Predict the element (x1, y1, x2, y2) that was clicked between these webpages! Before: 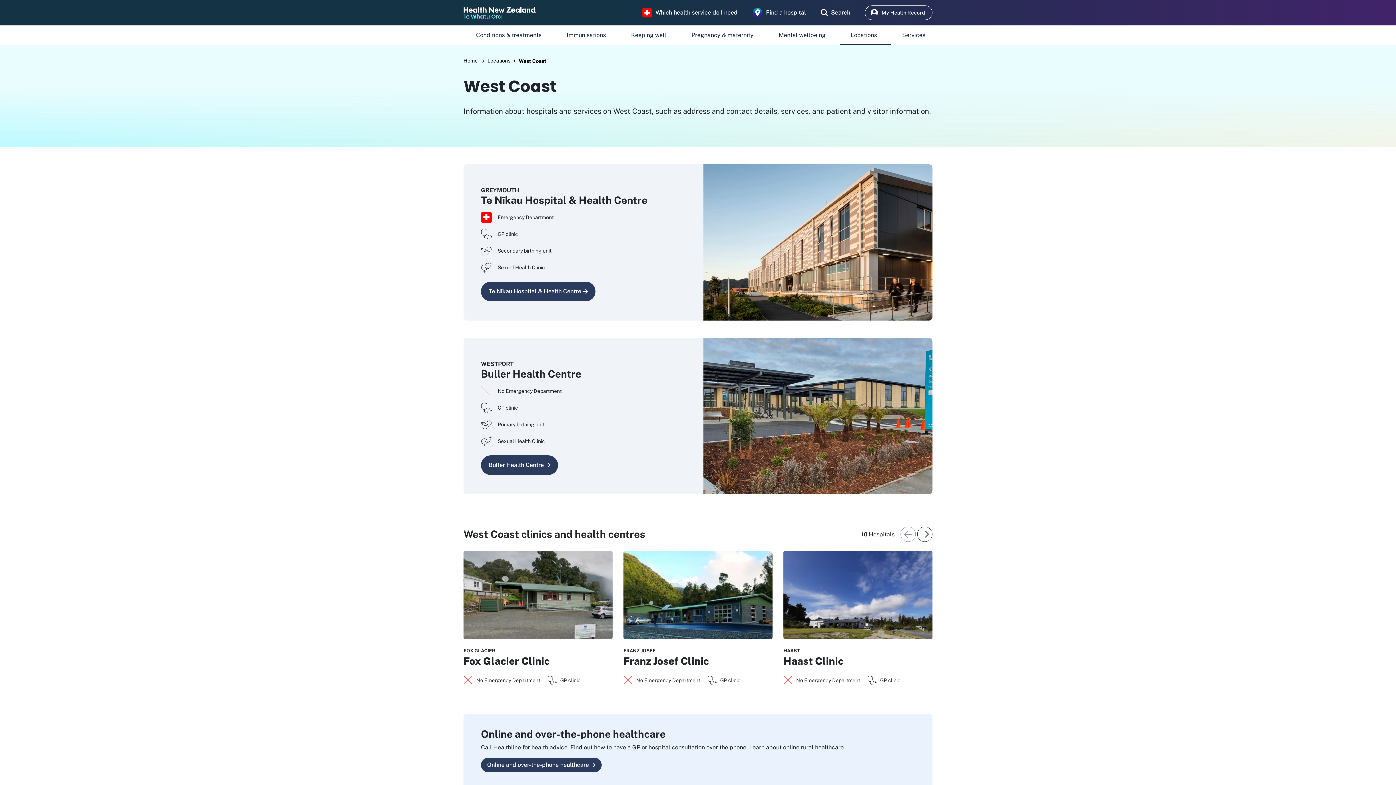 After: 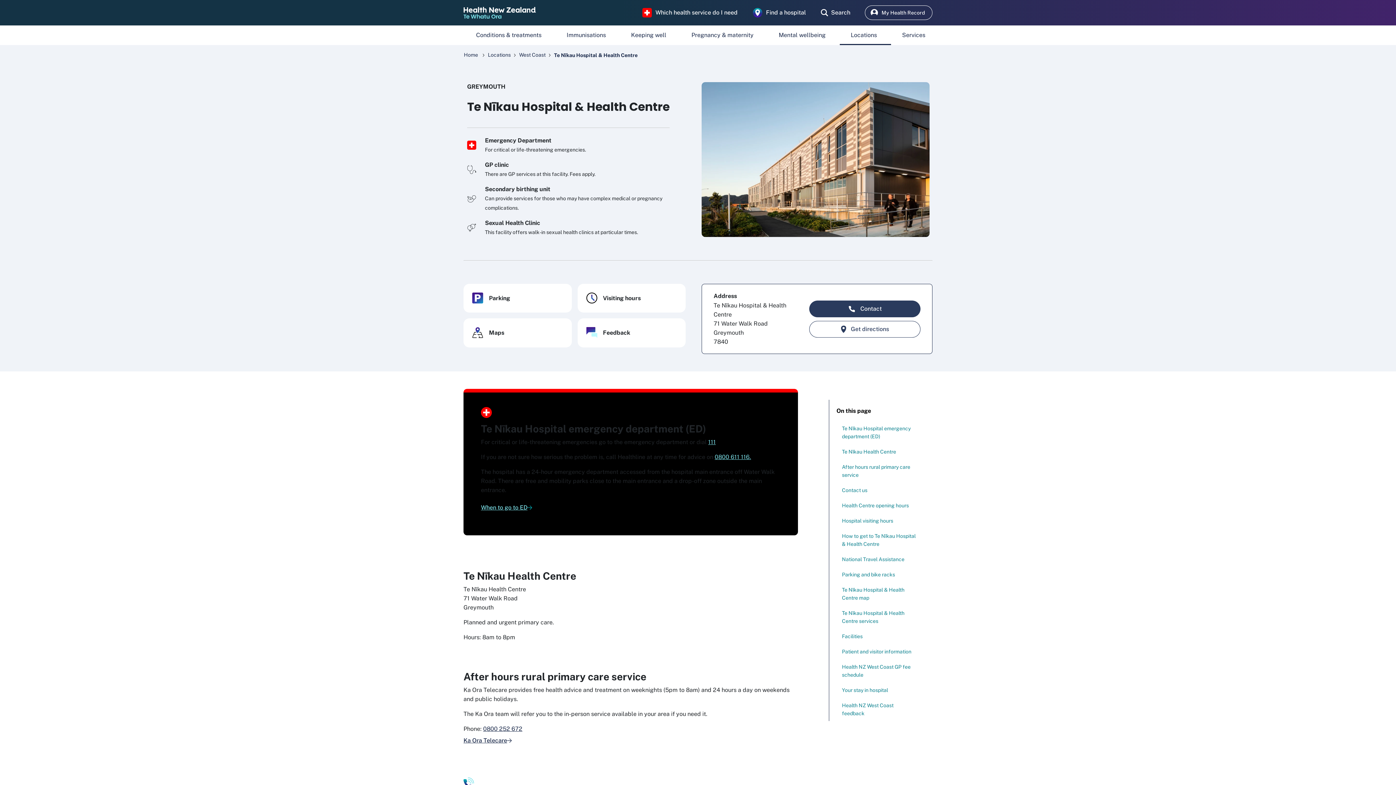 Action: bbox: (481, 281, 595, 301) label: Te Nīkau Hospital & Health Centre